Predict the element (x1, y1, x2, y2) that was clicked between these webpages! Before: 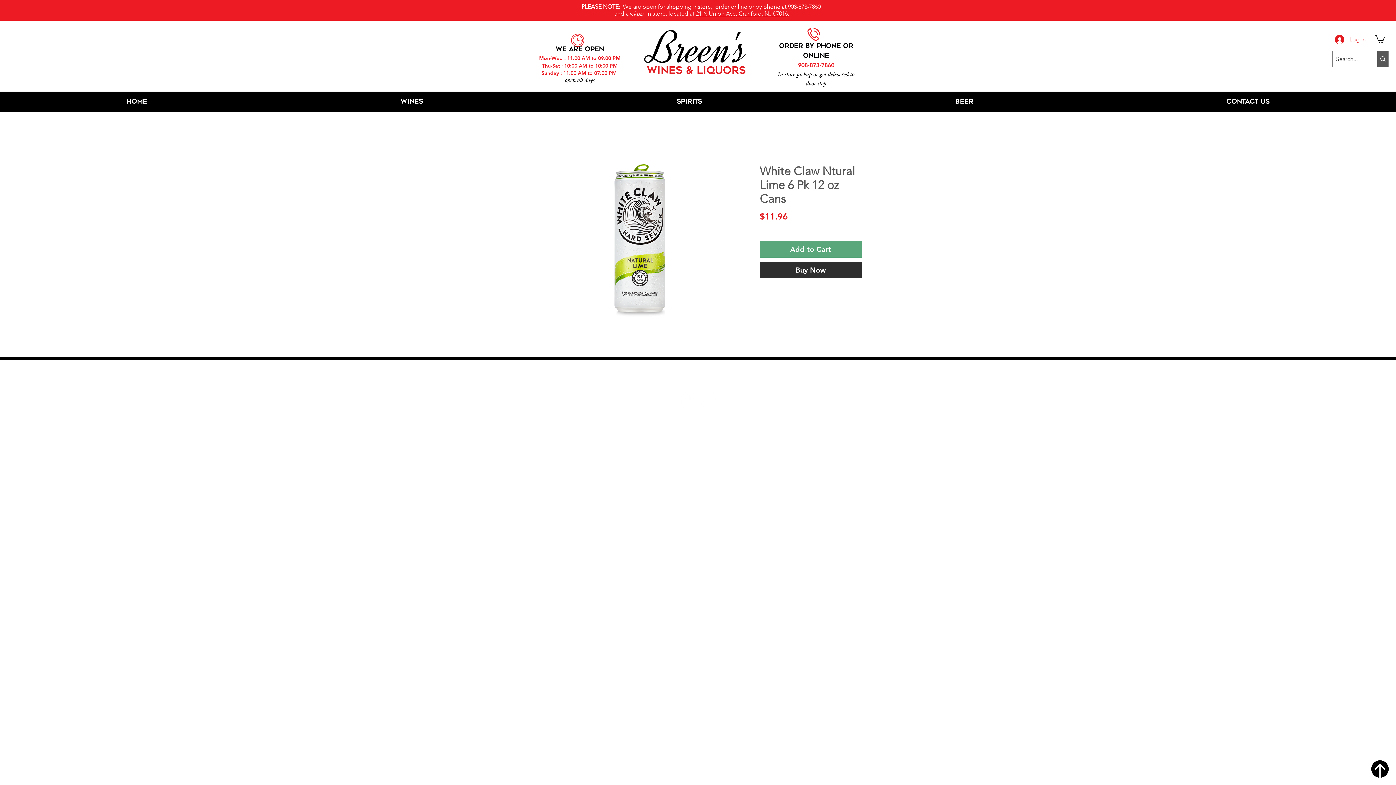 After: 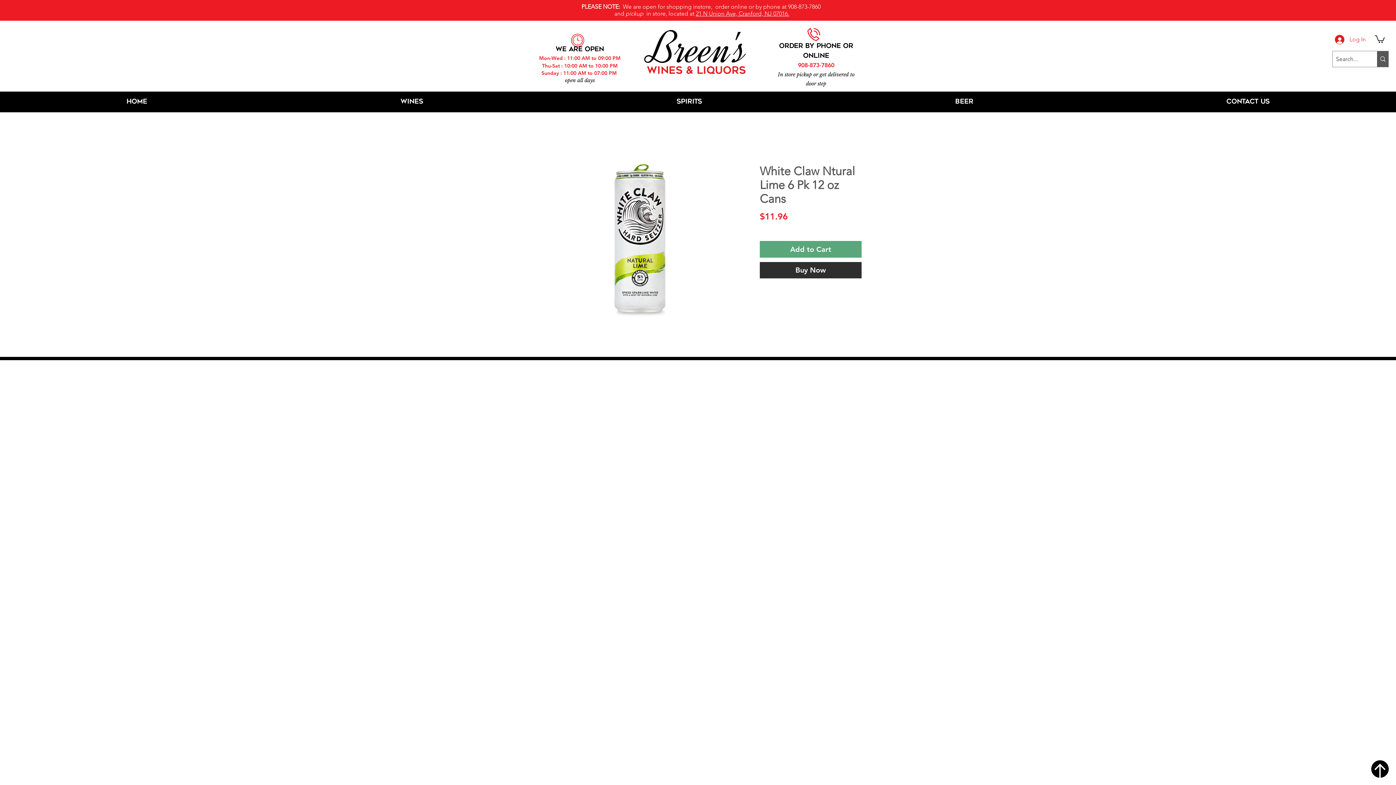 Action: bbox: (690, 392, 704, 406) label: Twitter